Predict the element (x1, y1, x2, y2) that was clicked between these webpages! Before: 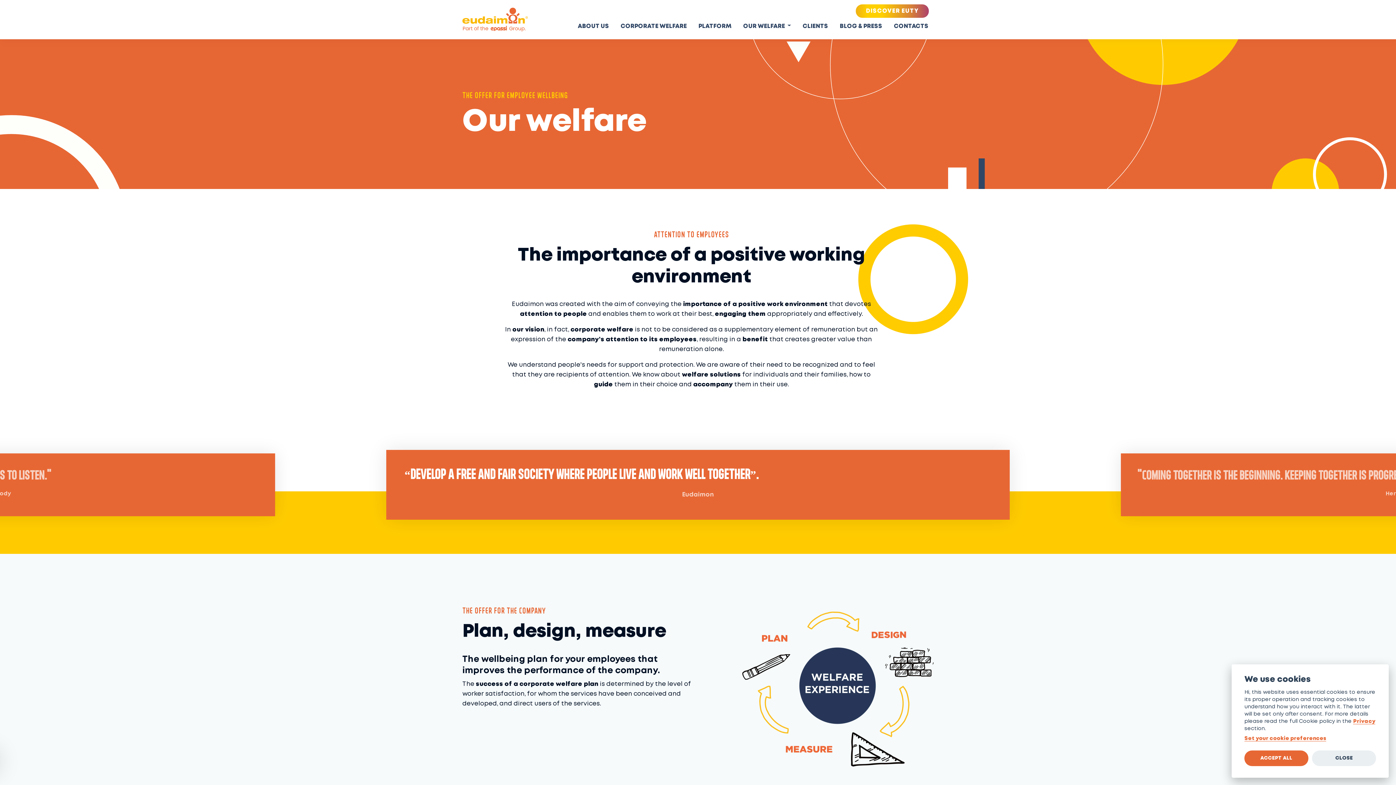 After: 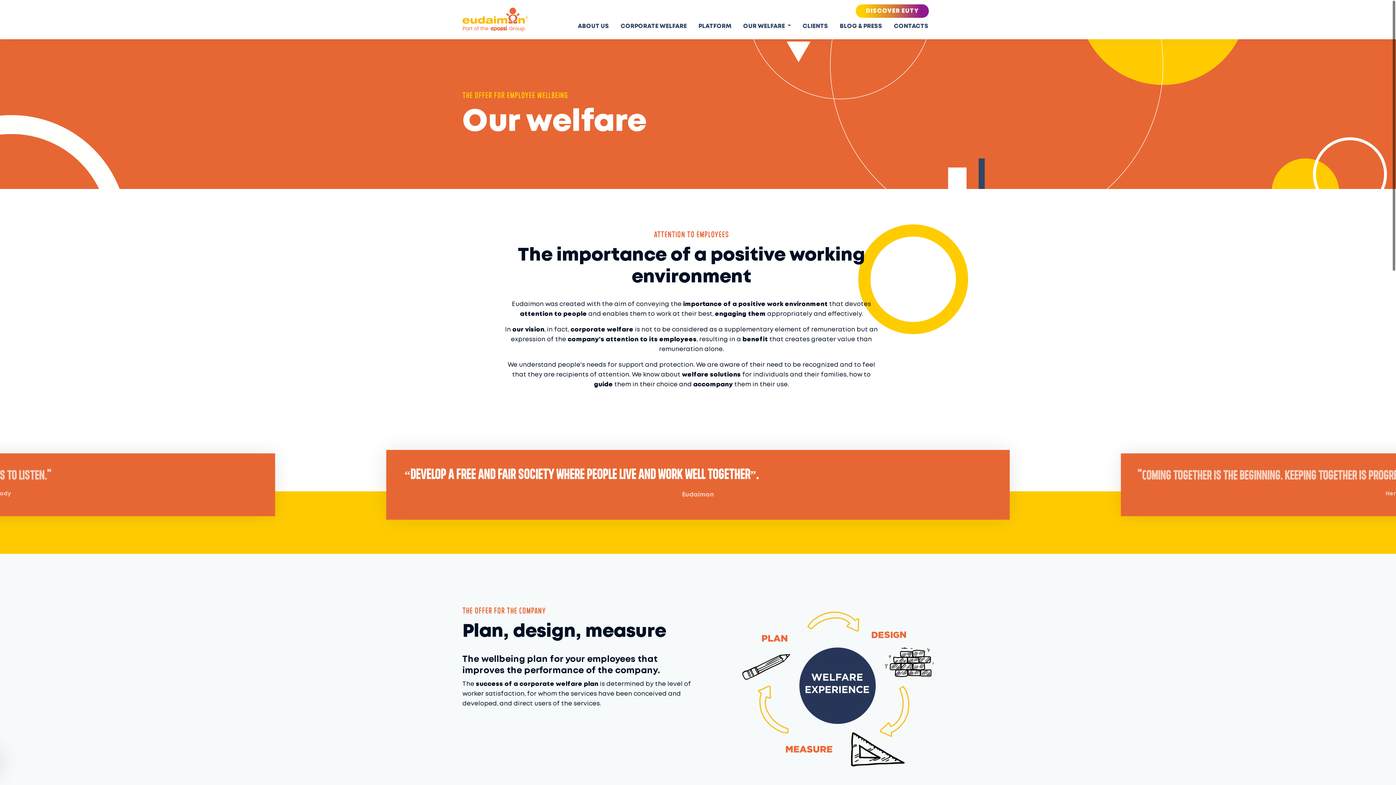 Action: label: ACCEPT ALL bbox: (1244, 750, 1308, 766)